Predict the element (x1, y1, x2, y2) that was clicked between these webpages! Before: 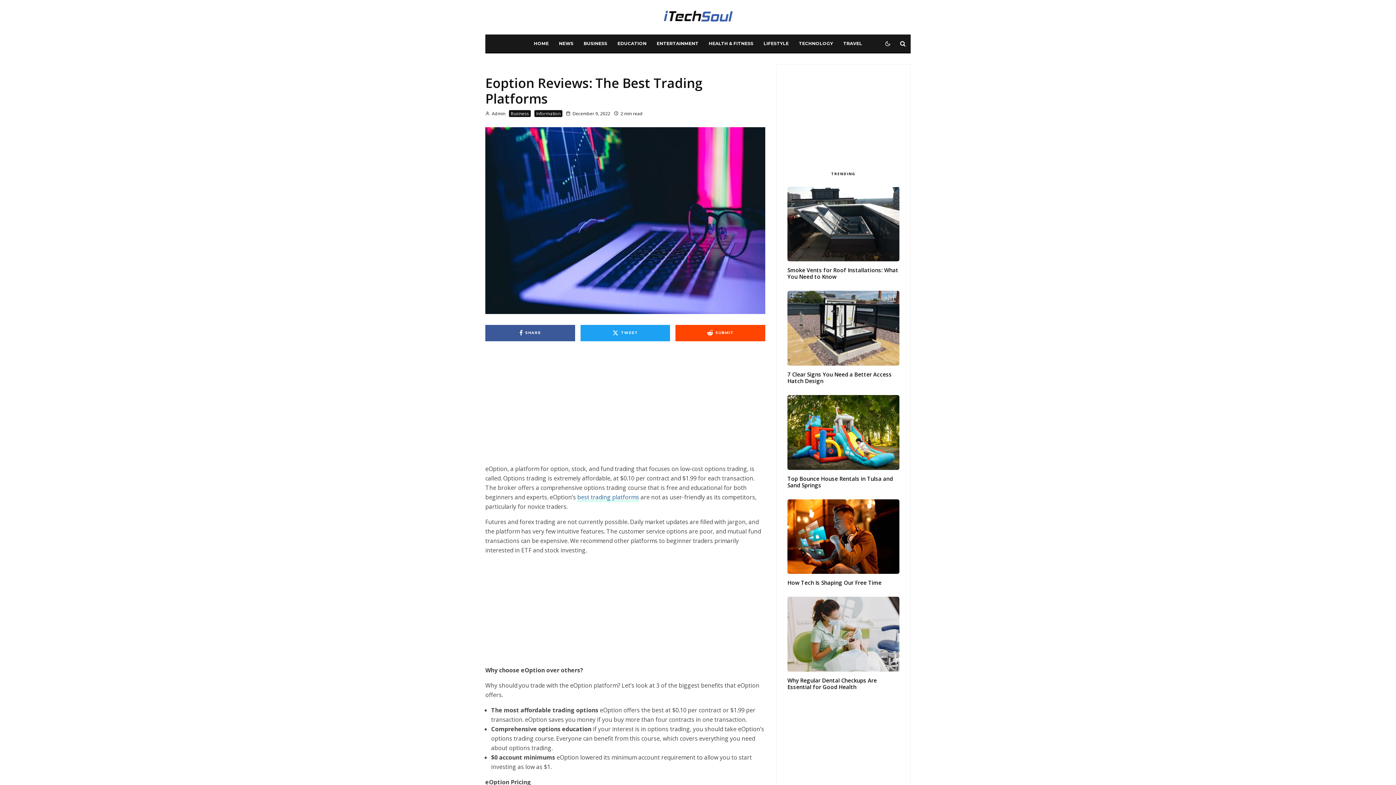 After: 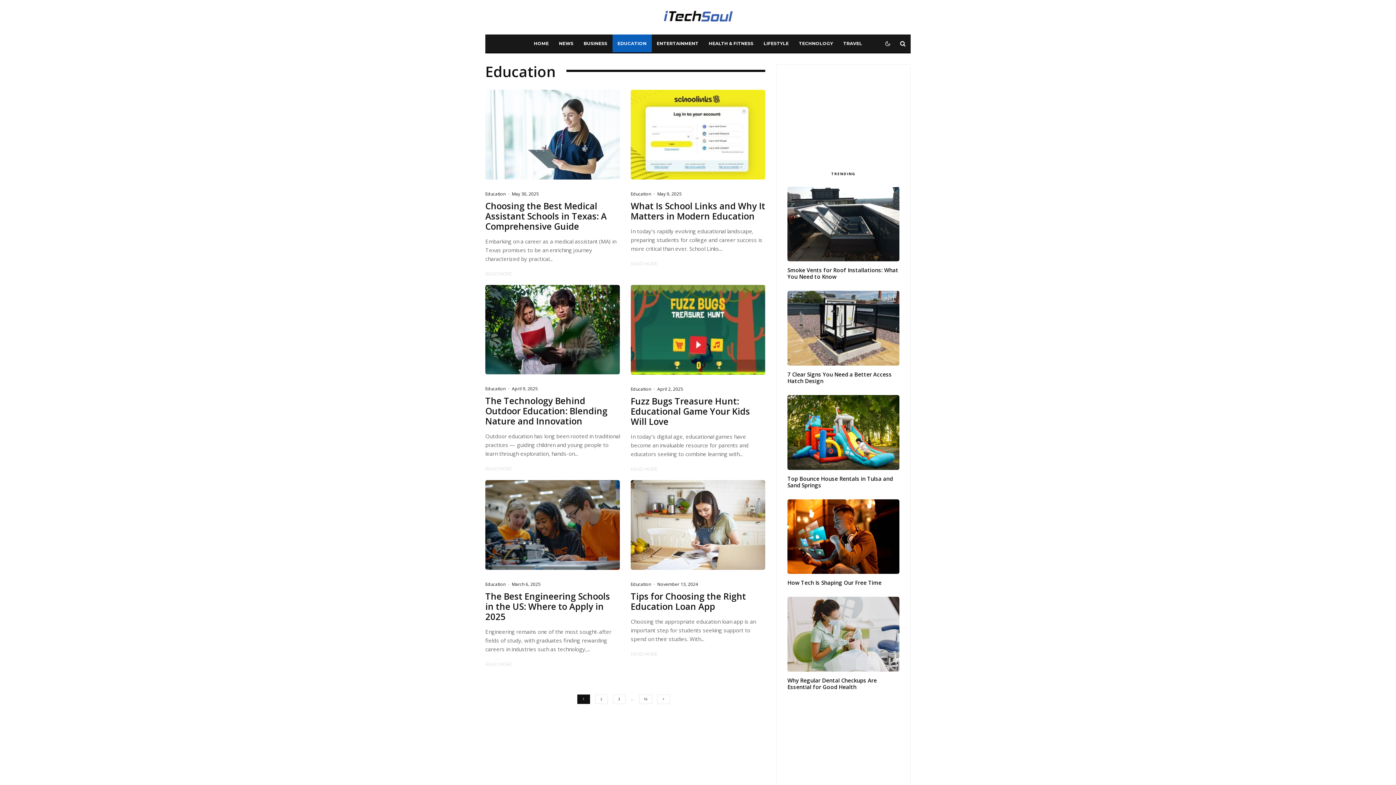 Action: bbox: (612, 34, 651, 52) label: EDUCATION